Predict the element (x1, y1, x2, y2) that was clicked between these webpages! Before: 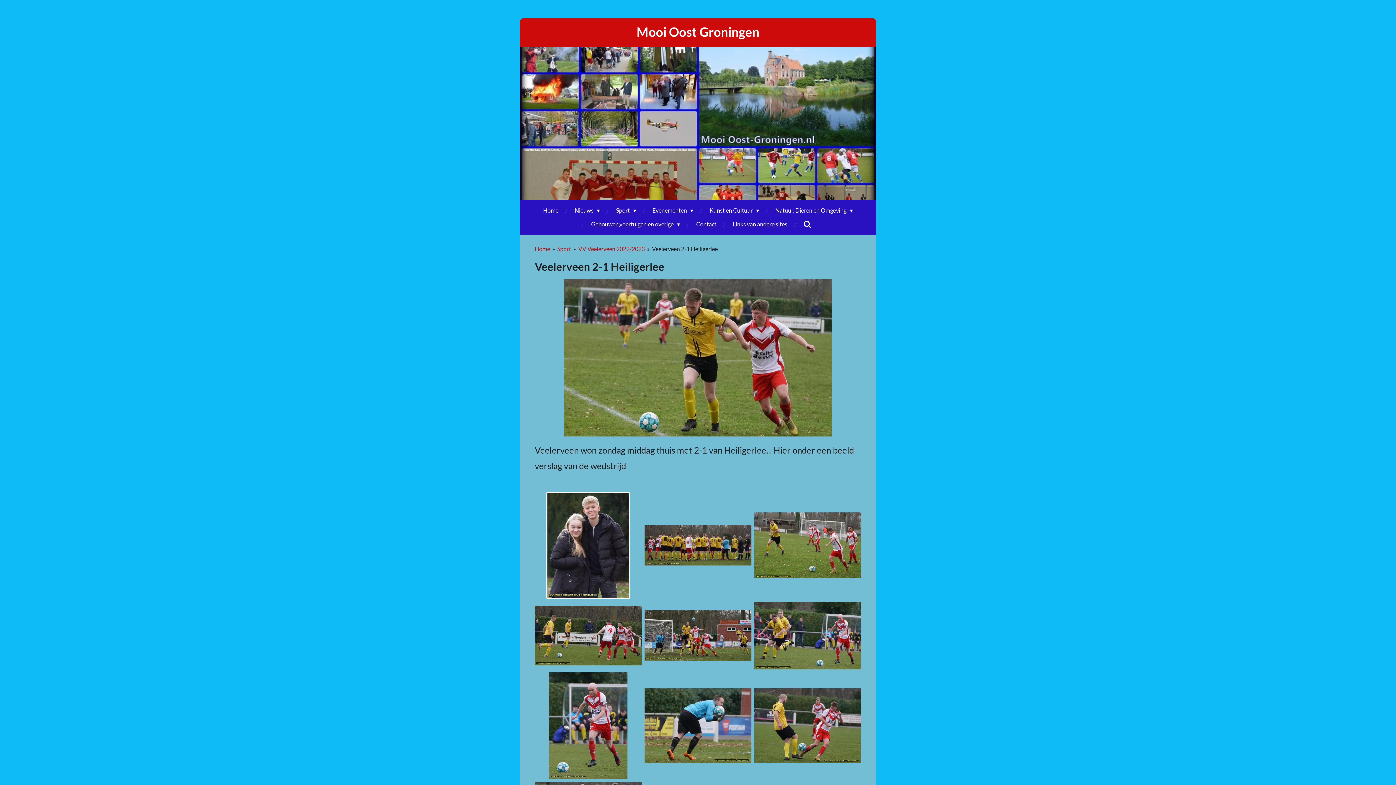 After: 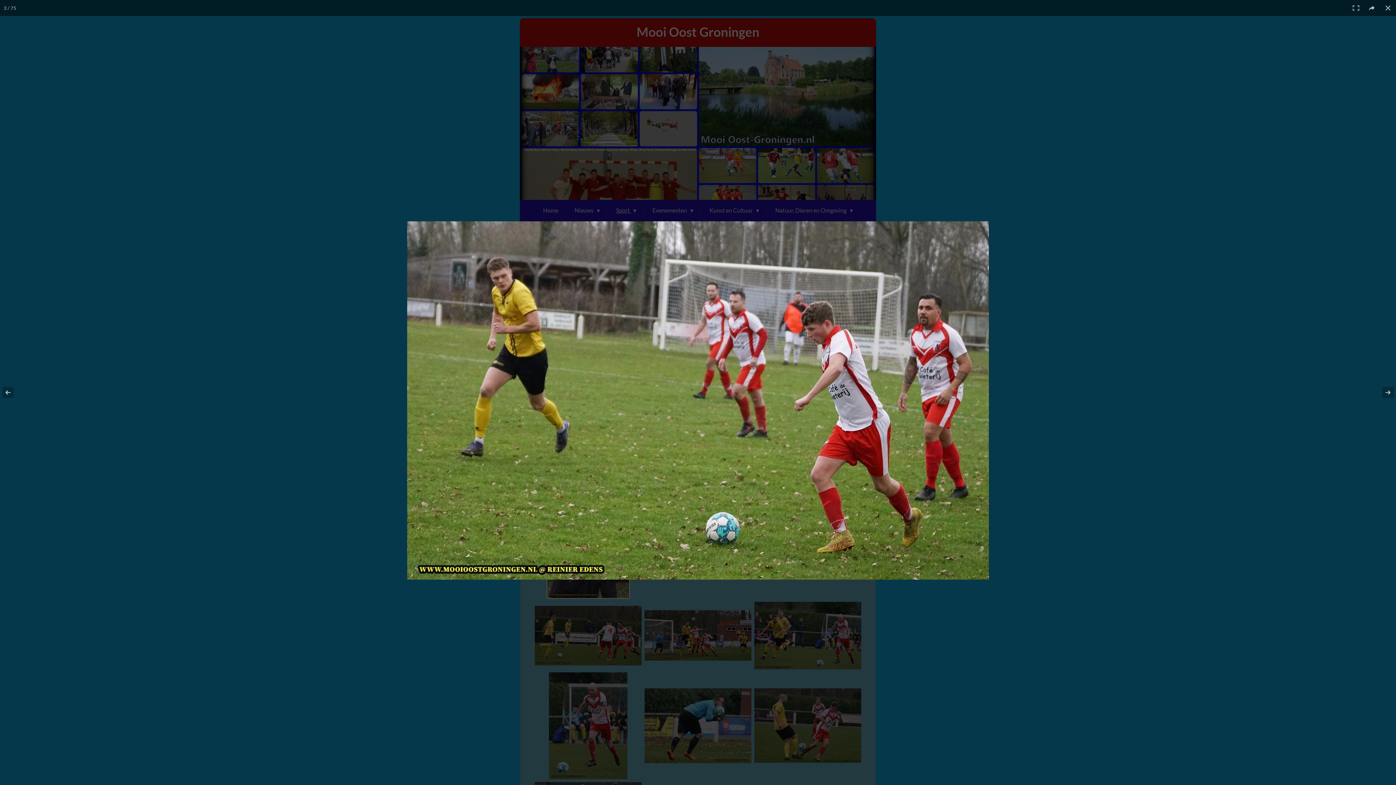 Action: bbox: (753, 490, 862, 600)